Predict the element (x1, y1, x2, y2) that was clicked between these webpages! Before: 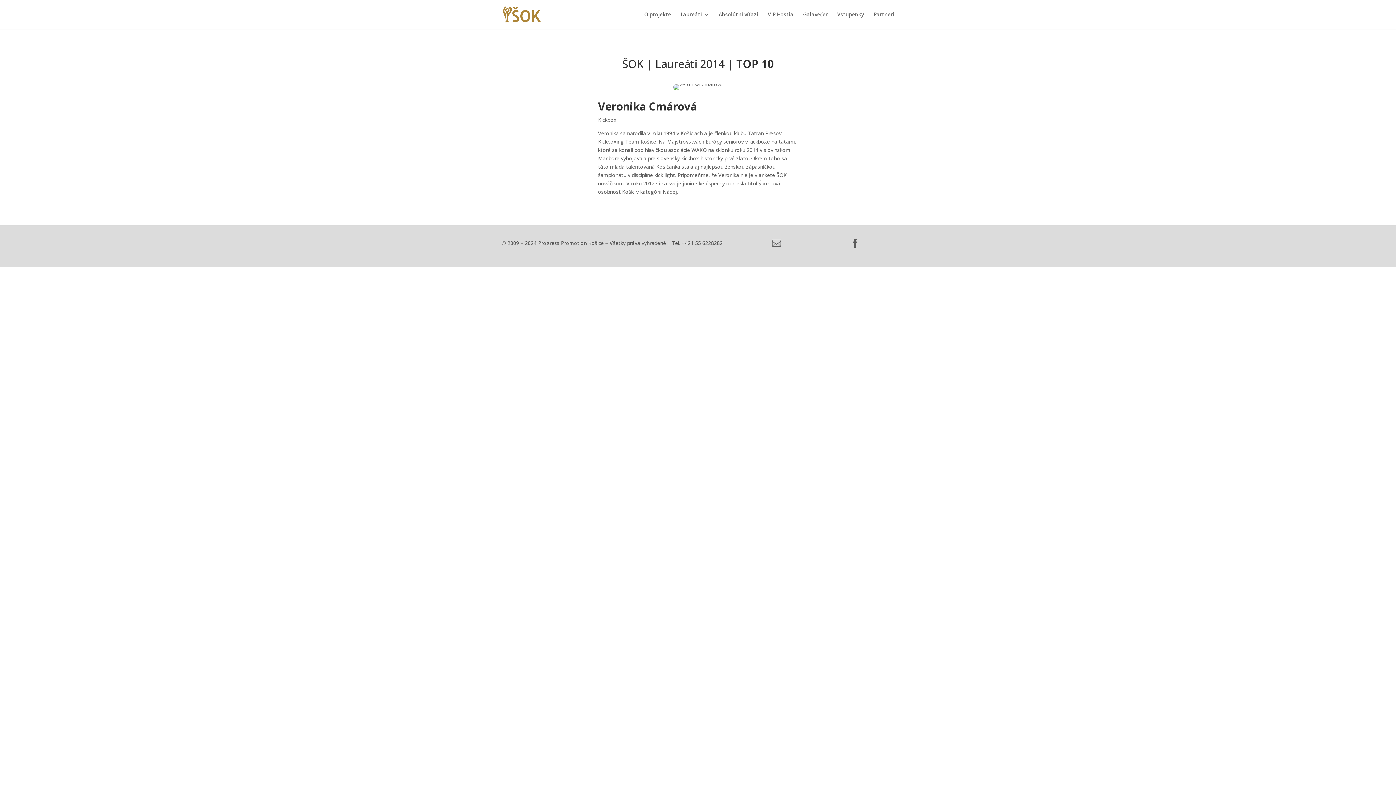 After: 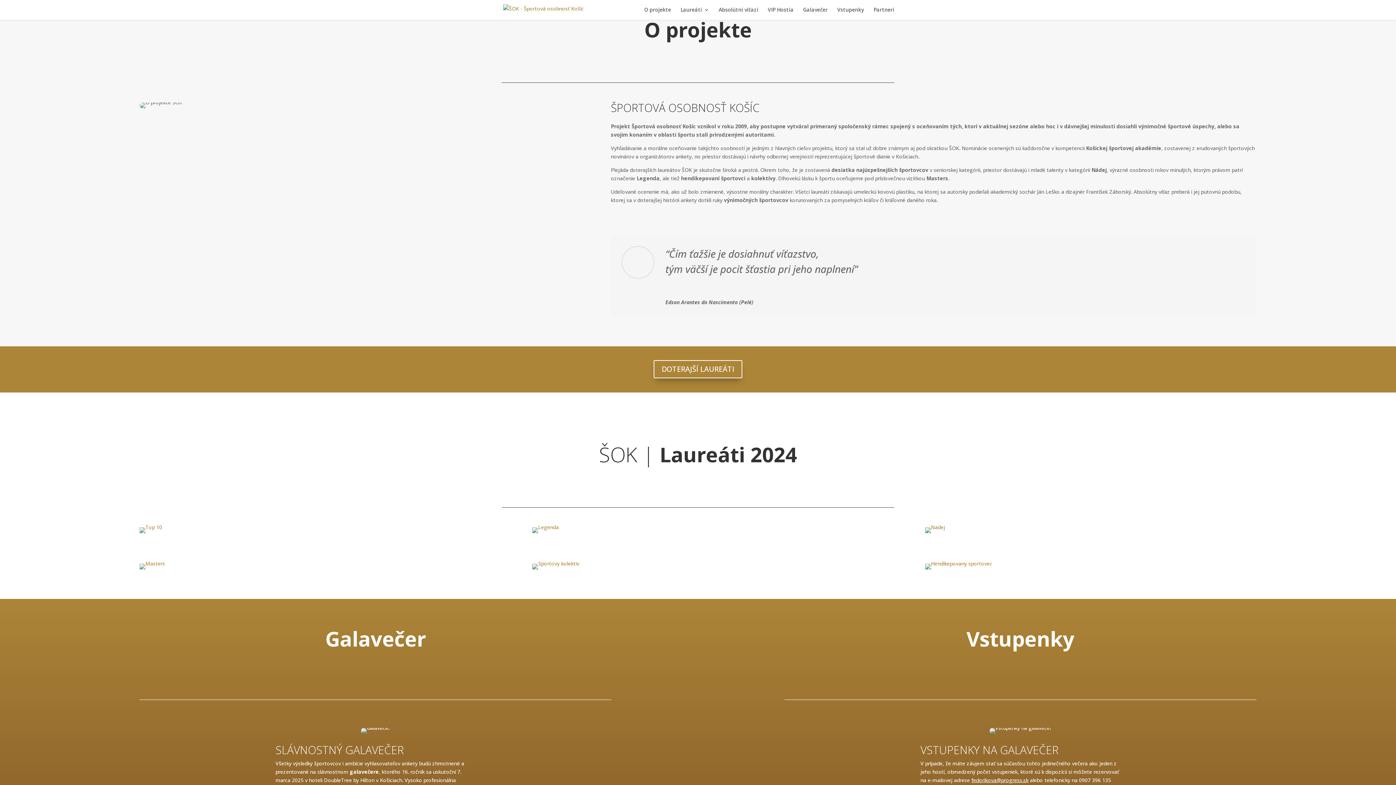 Action: bbox: (644, 12, 671, 29) label: O projekte